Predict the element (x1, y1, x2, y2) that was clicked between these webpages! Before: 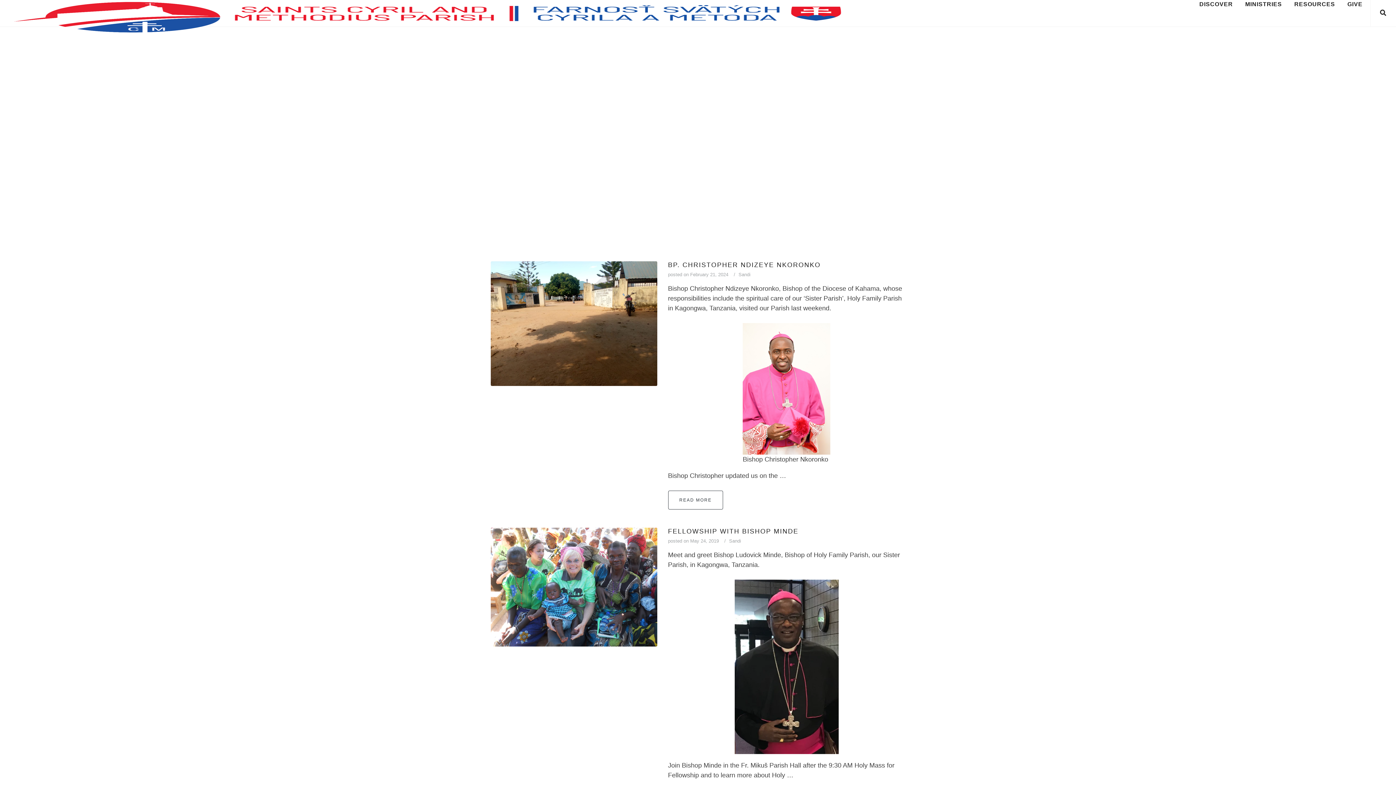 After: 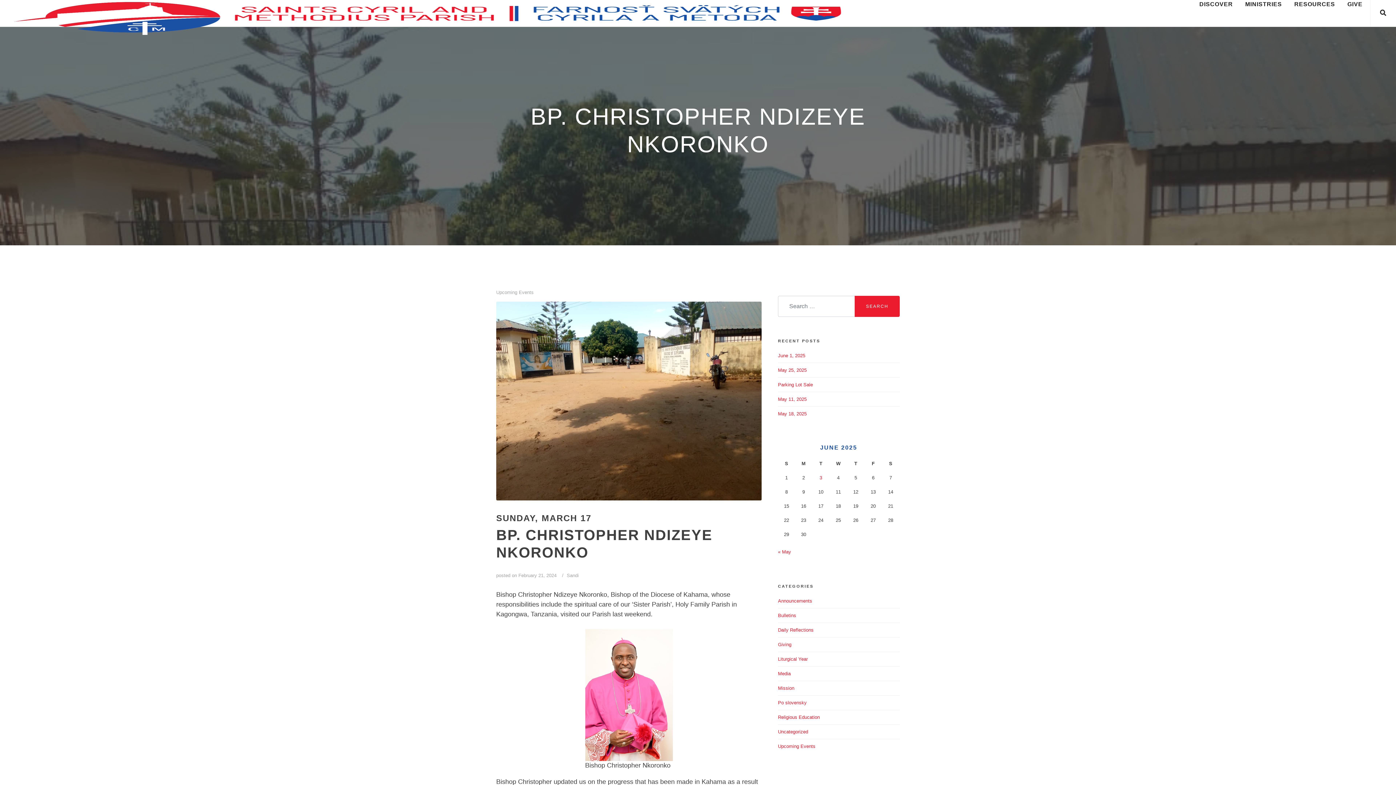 Action: bbox: (668, 261, 820, 268) label: BP. CHRISTOPHER NDIZEYE NKORONKO